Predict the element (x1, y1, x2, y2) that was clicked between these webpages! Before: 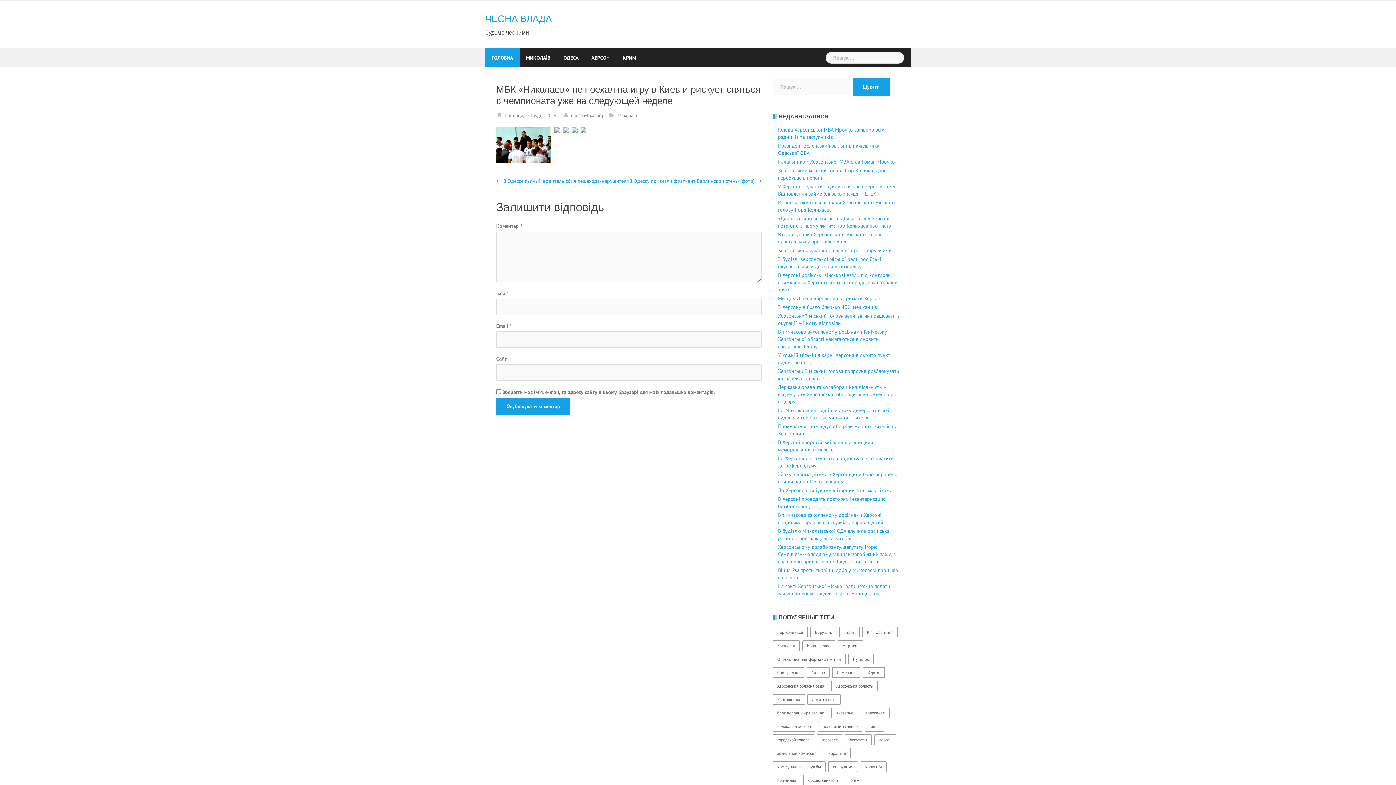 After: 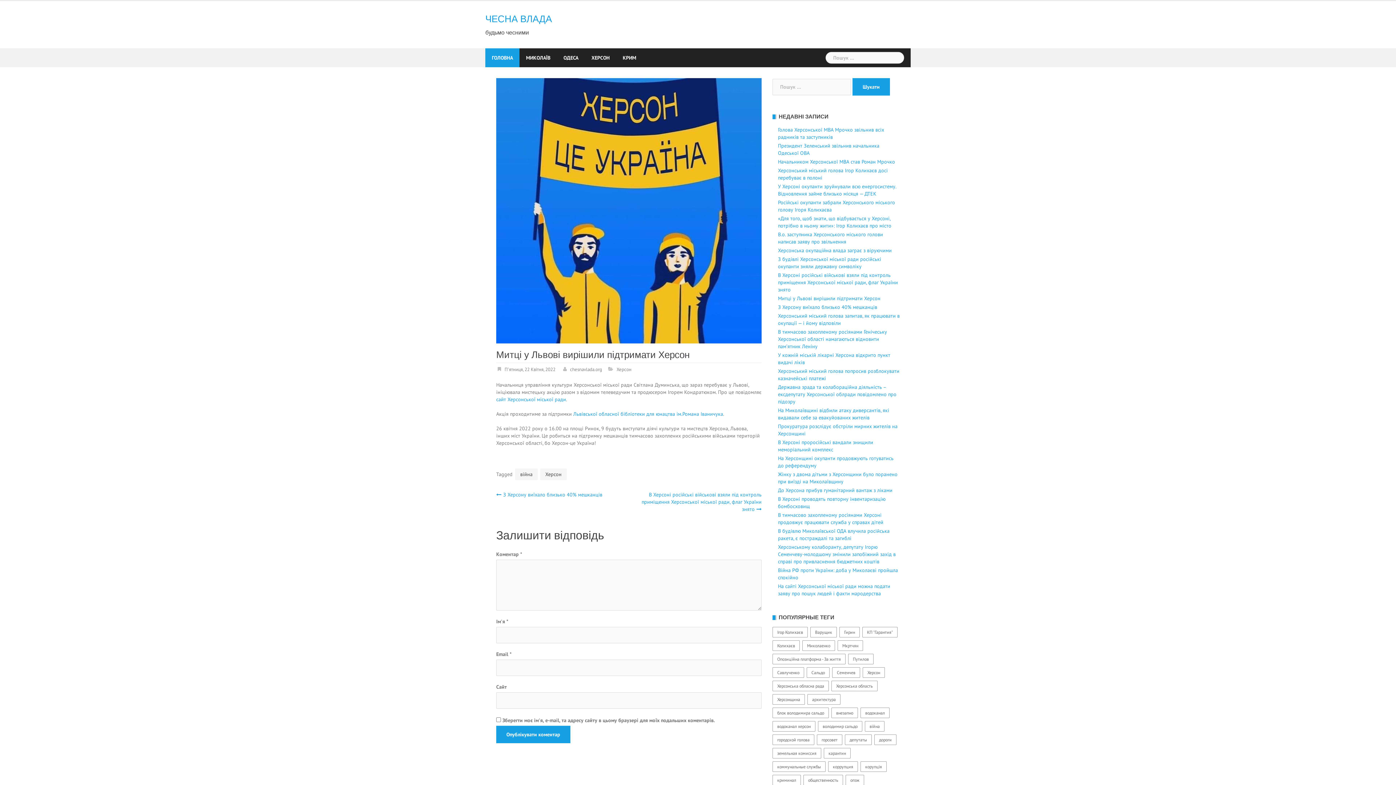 Action: bbox: (778, 295, 880, 301) label: Митці у Львові вирішили підтримати Херсон